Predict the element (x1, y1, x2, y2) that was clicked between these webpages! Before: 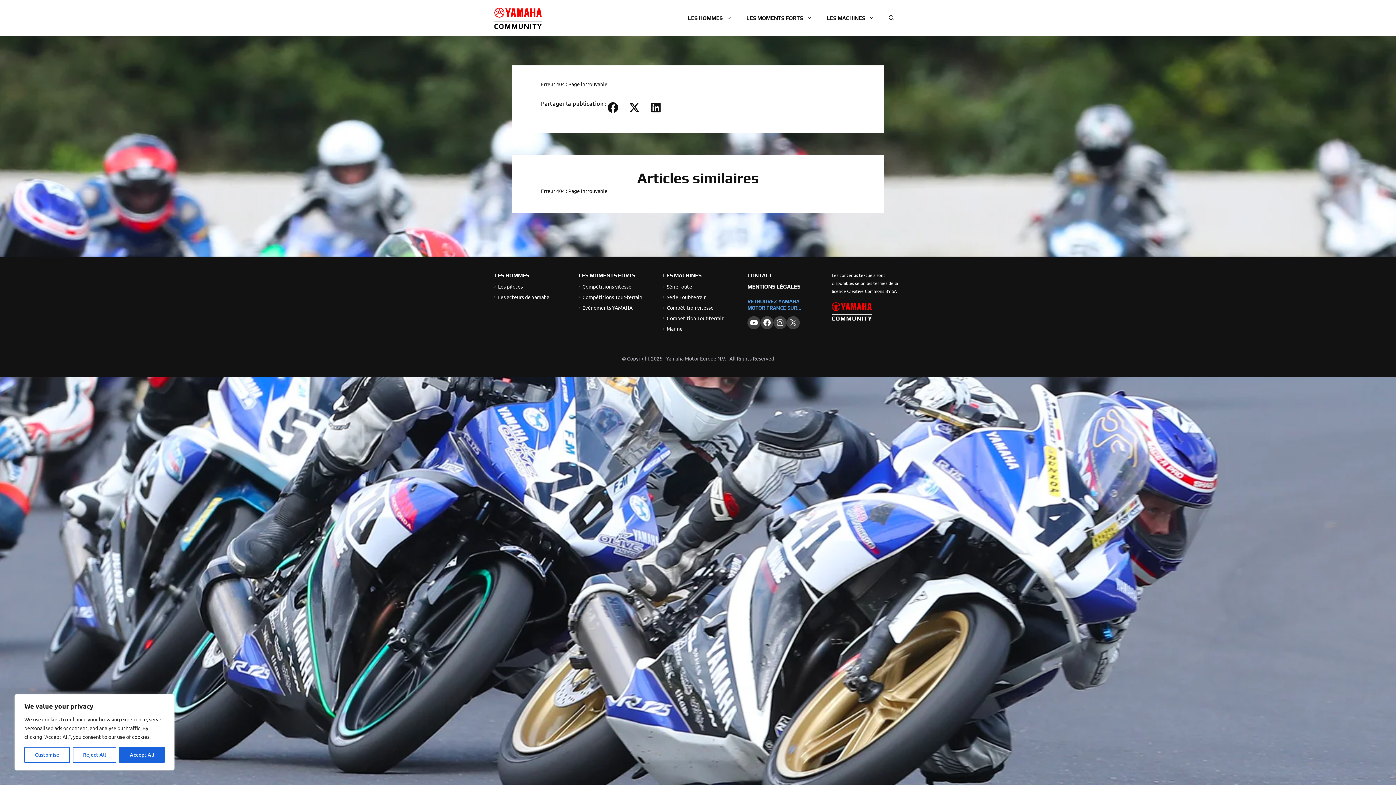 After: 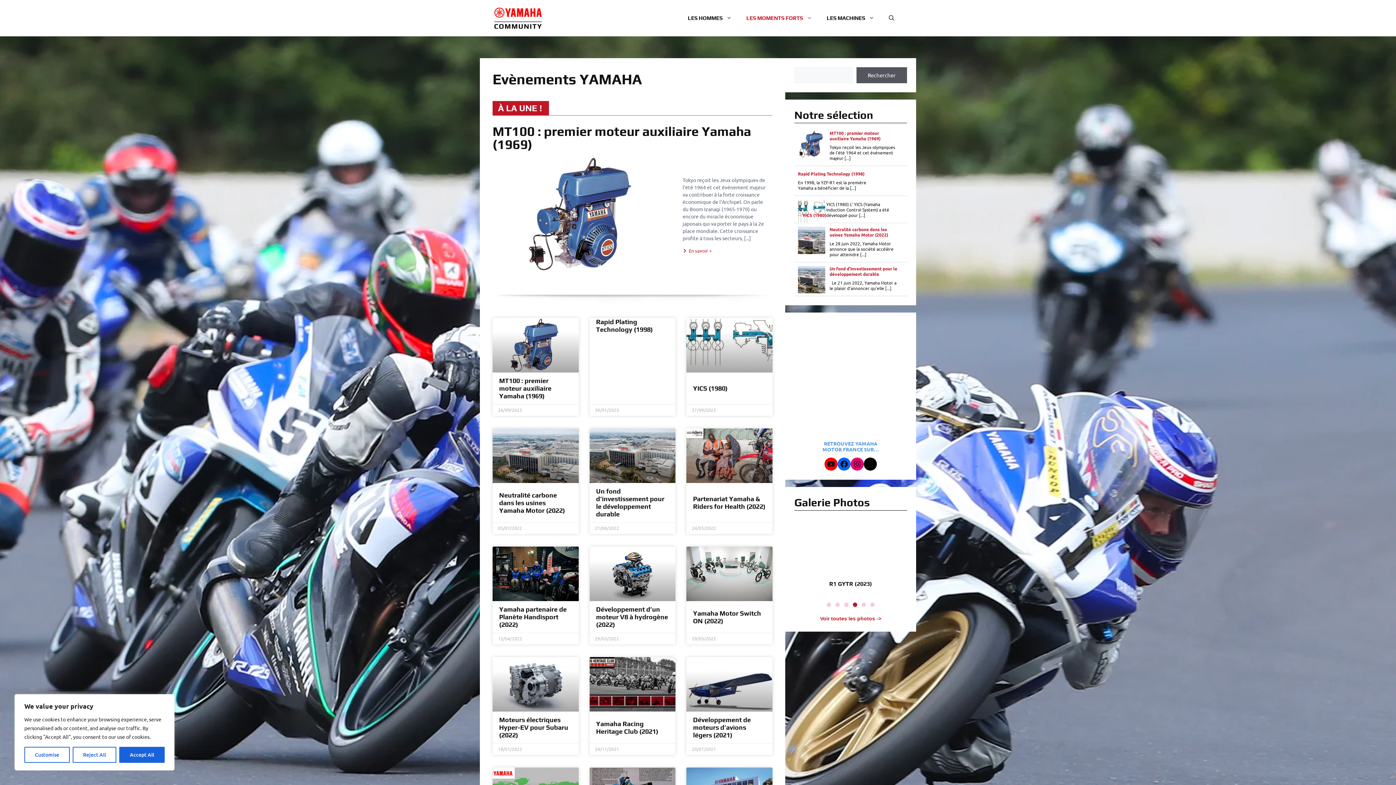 Action: bbox: (582, 304, 632, 310) label: Evènements YAMAHA